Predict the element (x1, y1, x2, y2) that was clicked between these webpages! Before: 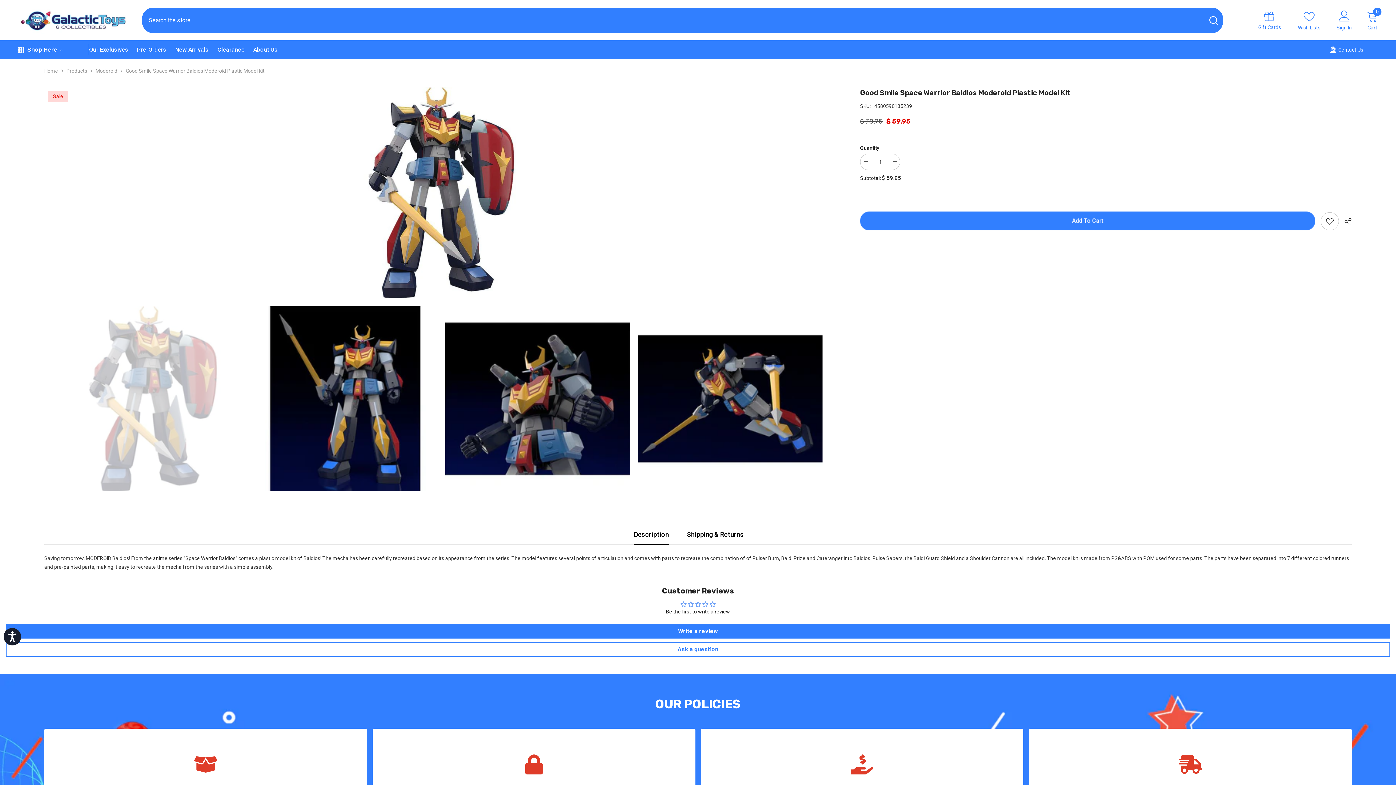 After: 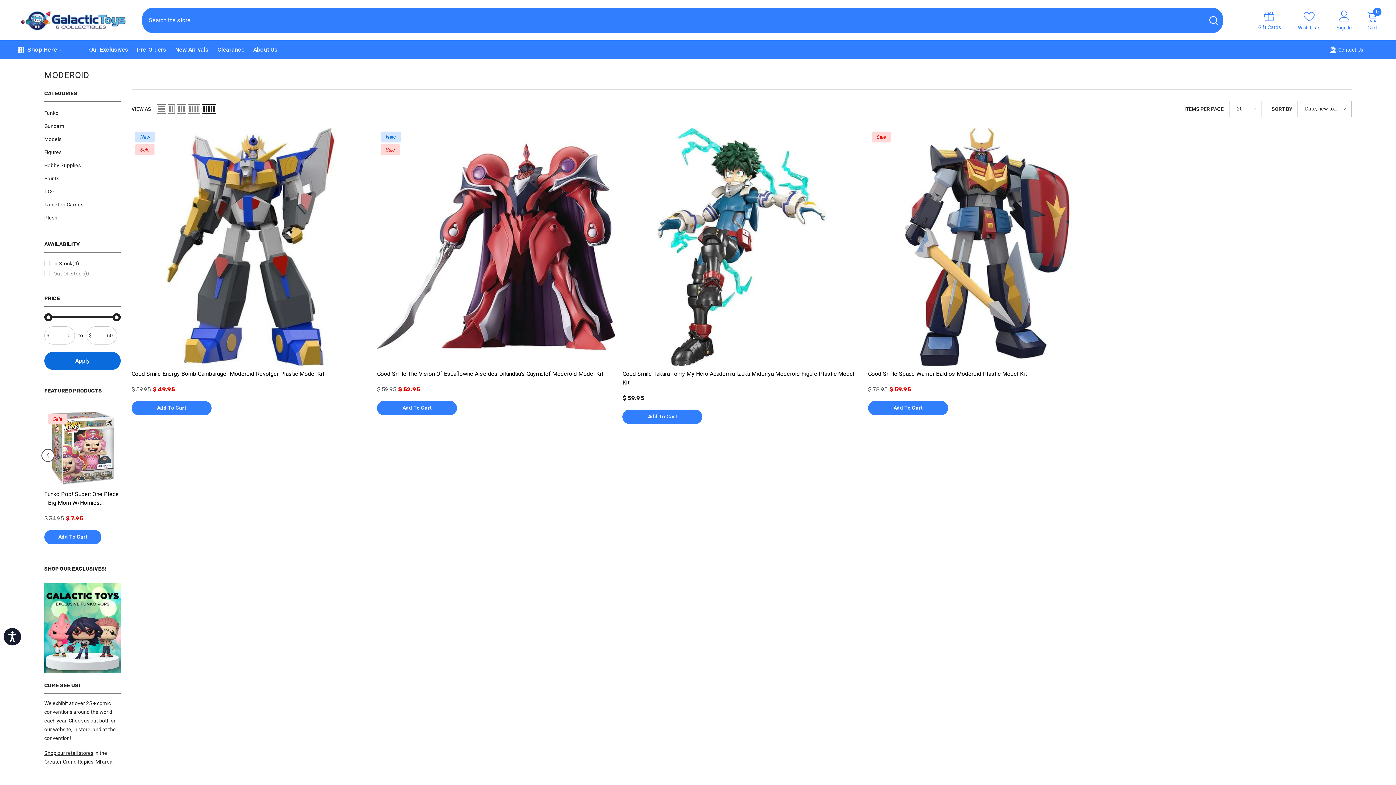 Action: bbox: (95, 68, 117, 73) label: Moderoid